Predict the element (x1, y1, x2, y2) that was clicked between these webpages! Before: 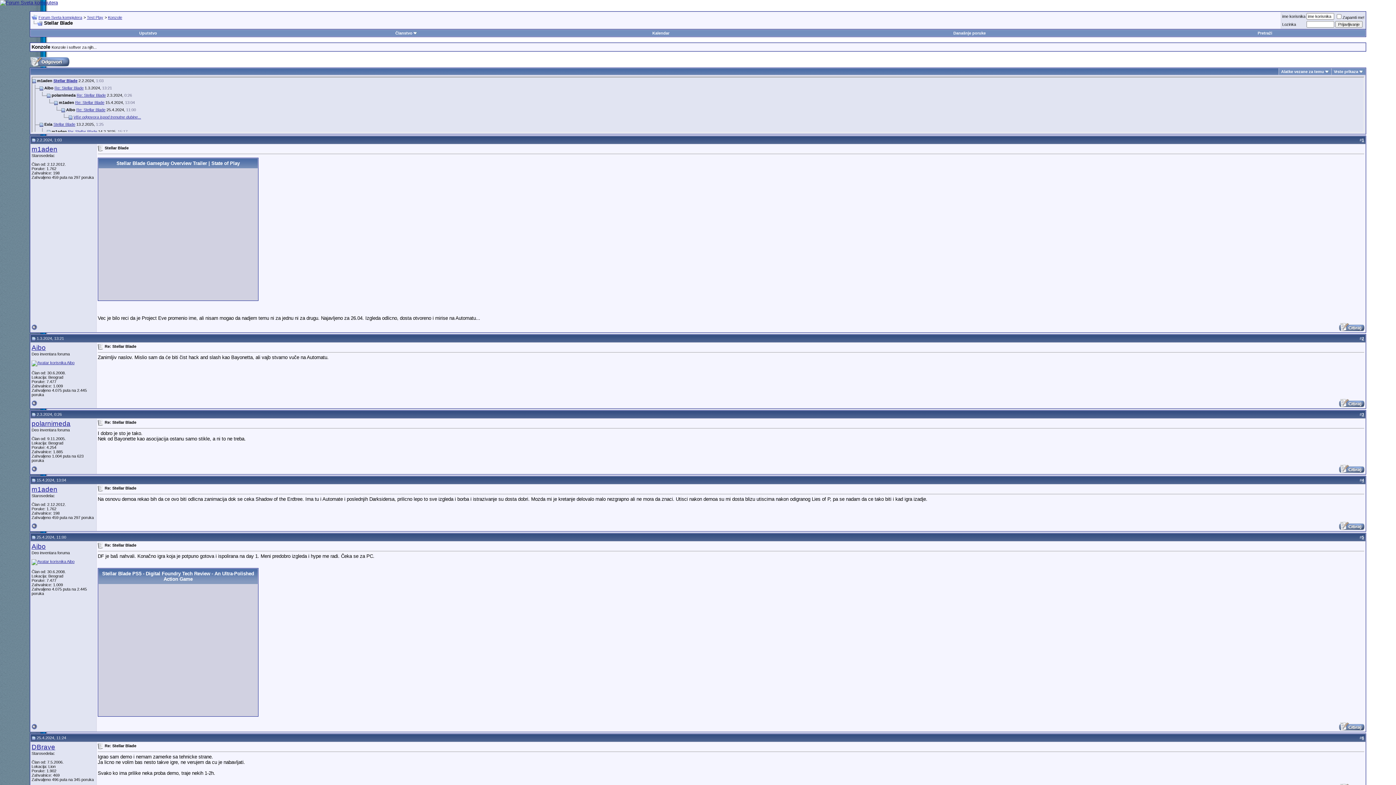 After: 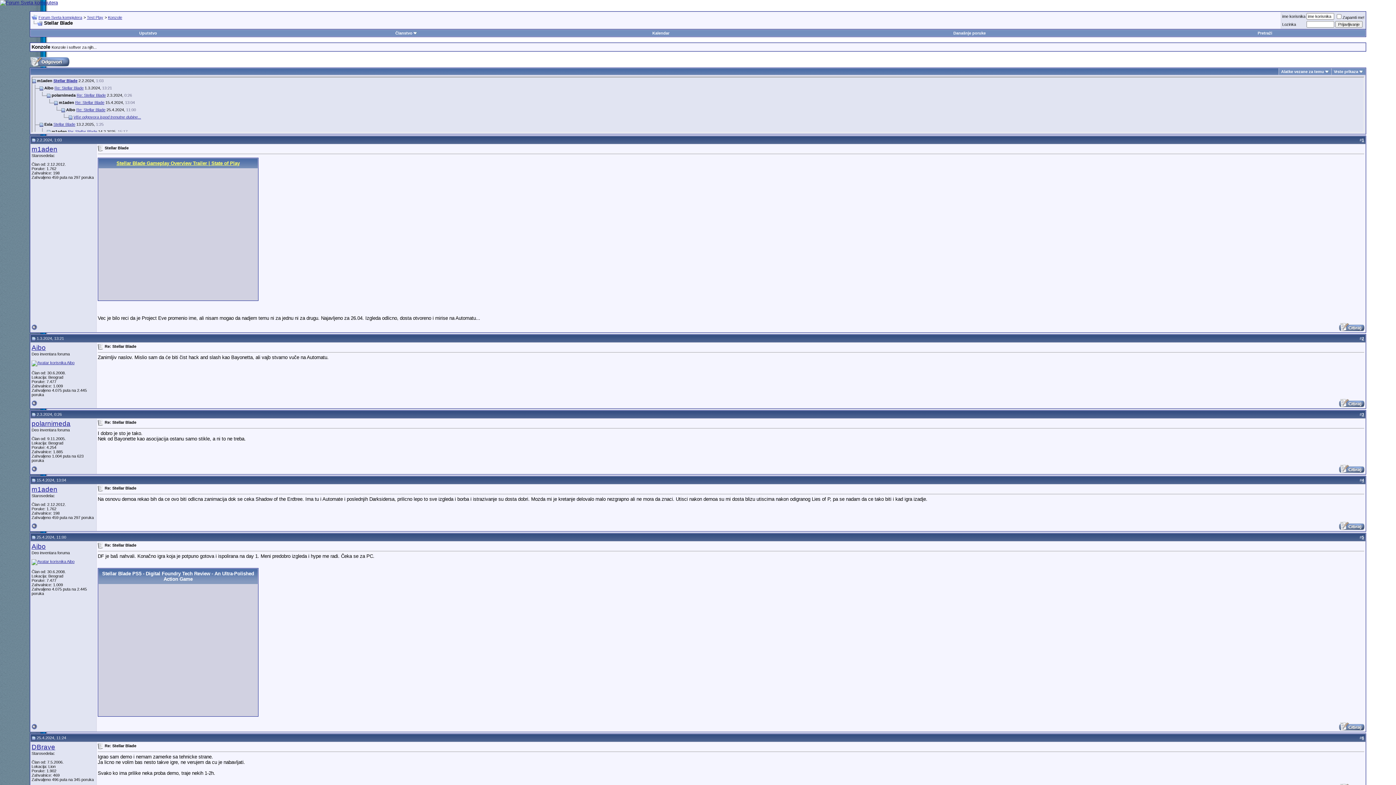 Action: label: Stellar Blade Gameplay Overview Trailer | State of Play bbox: (116, 160, 239, 166)